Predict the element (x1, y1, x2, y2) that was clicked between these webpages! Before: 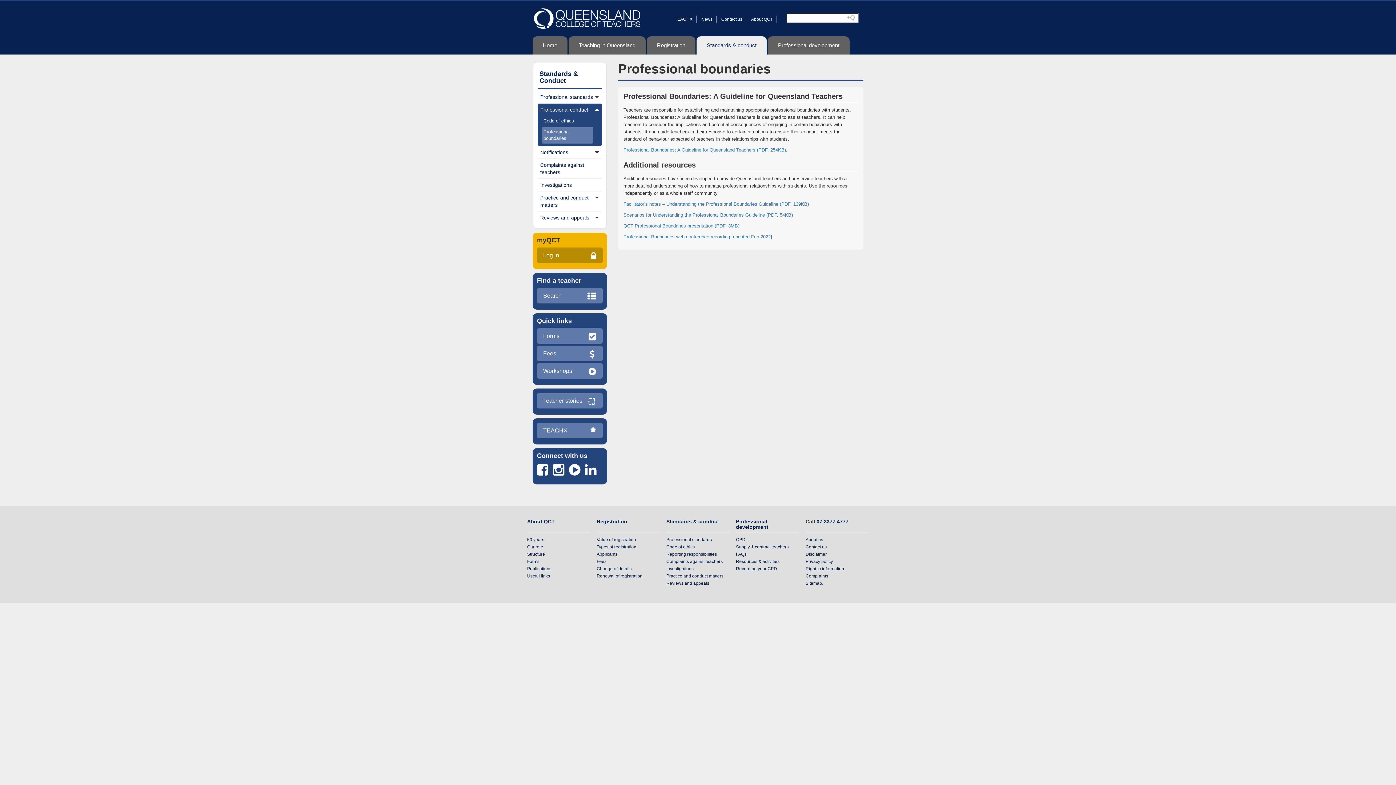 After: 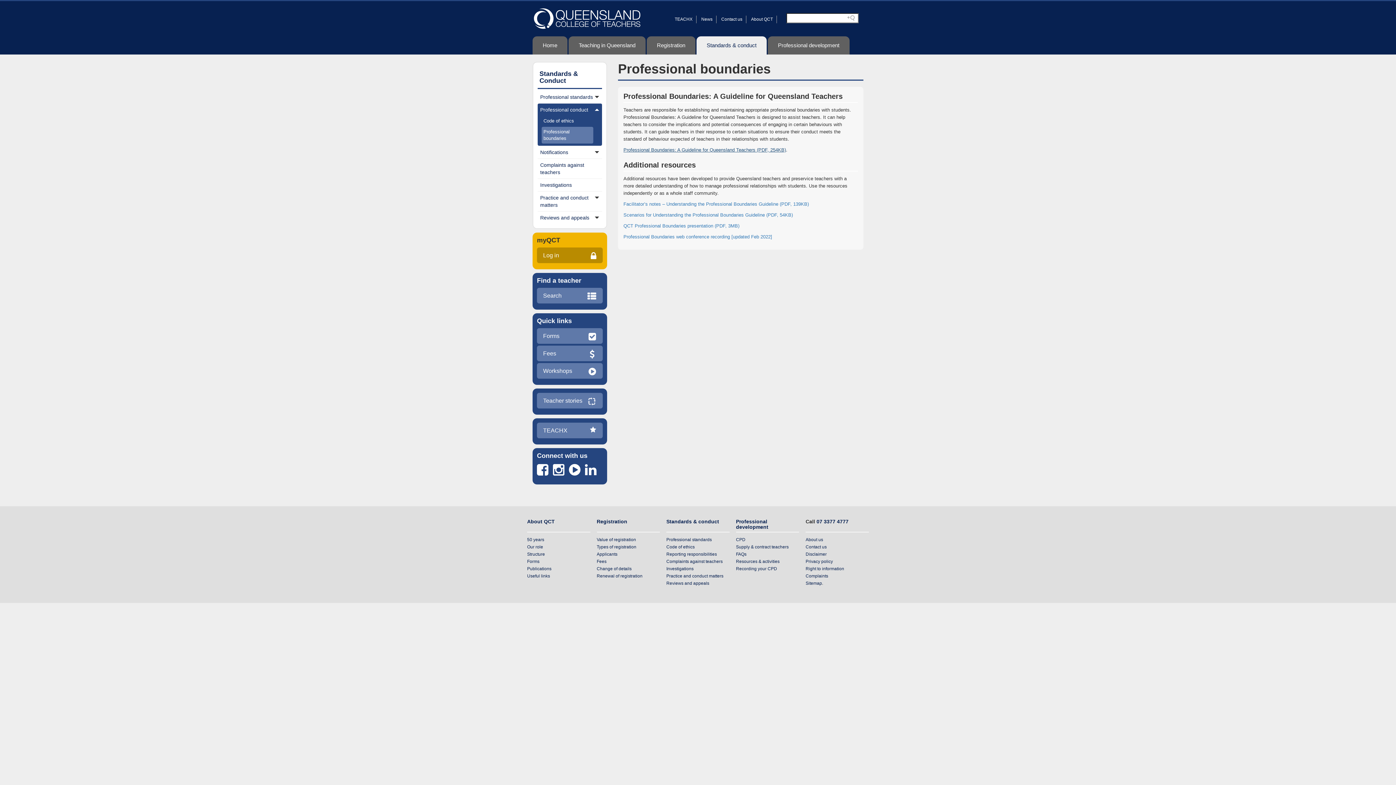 Action: label: Professional Boundaries: A Guideline for Queensland Teachers (PDF, 254KB) bbox: (623, 147, 786, 152)